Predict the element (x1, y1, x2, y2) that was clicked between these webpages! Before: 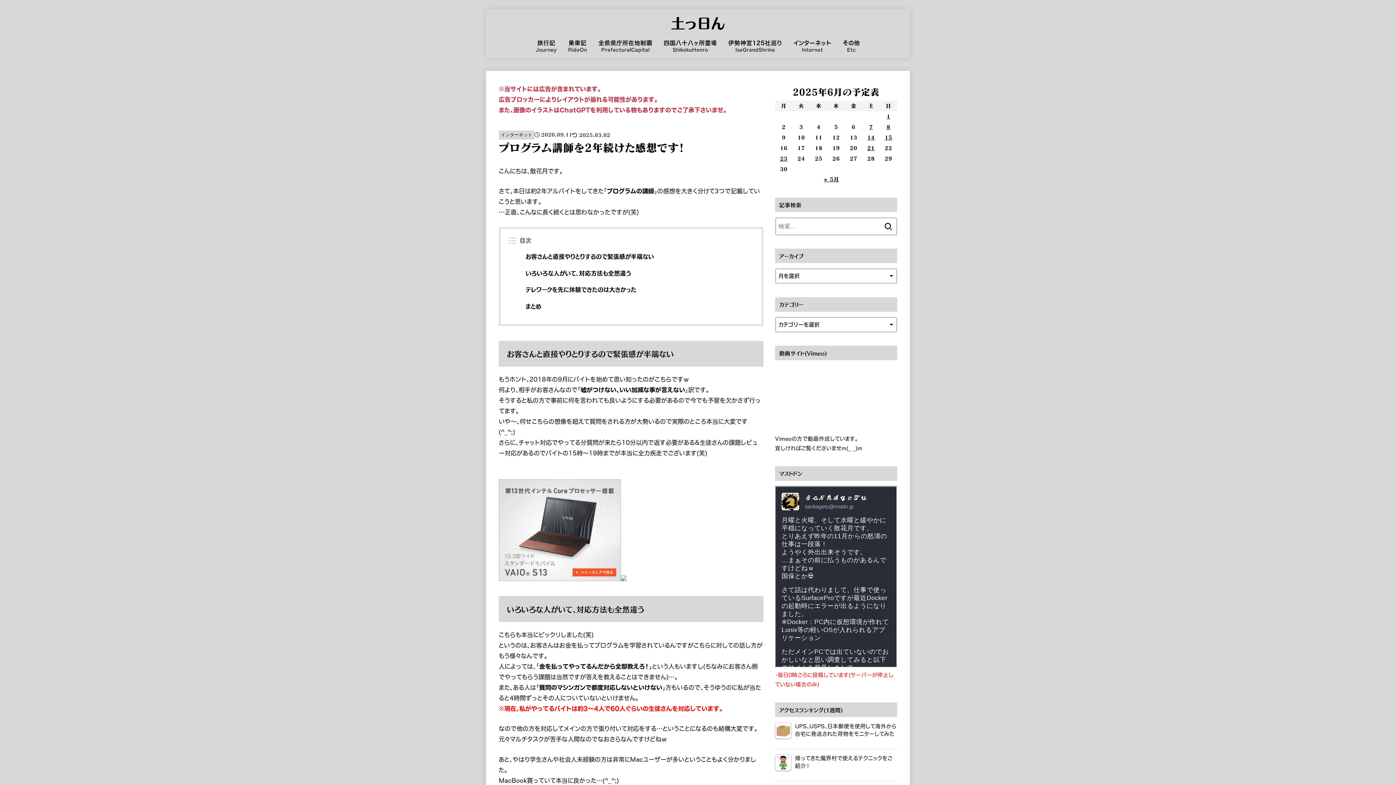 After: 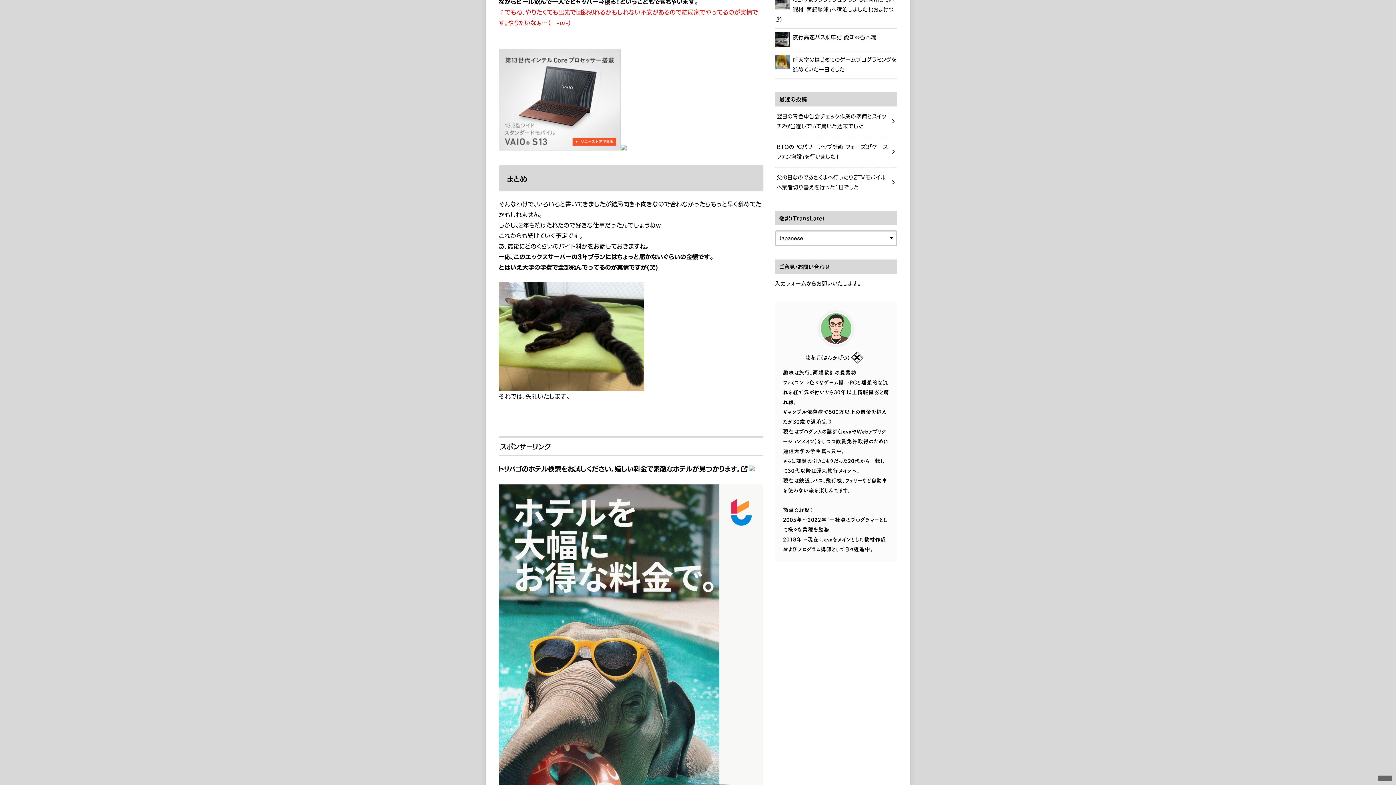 Action: bbox: (525, 285, 636, 293) label: テレワークを先に体験できたのは大きかった